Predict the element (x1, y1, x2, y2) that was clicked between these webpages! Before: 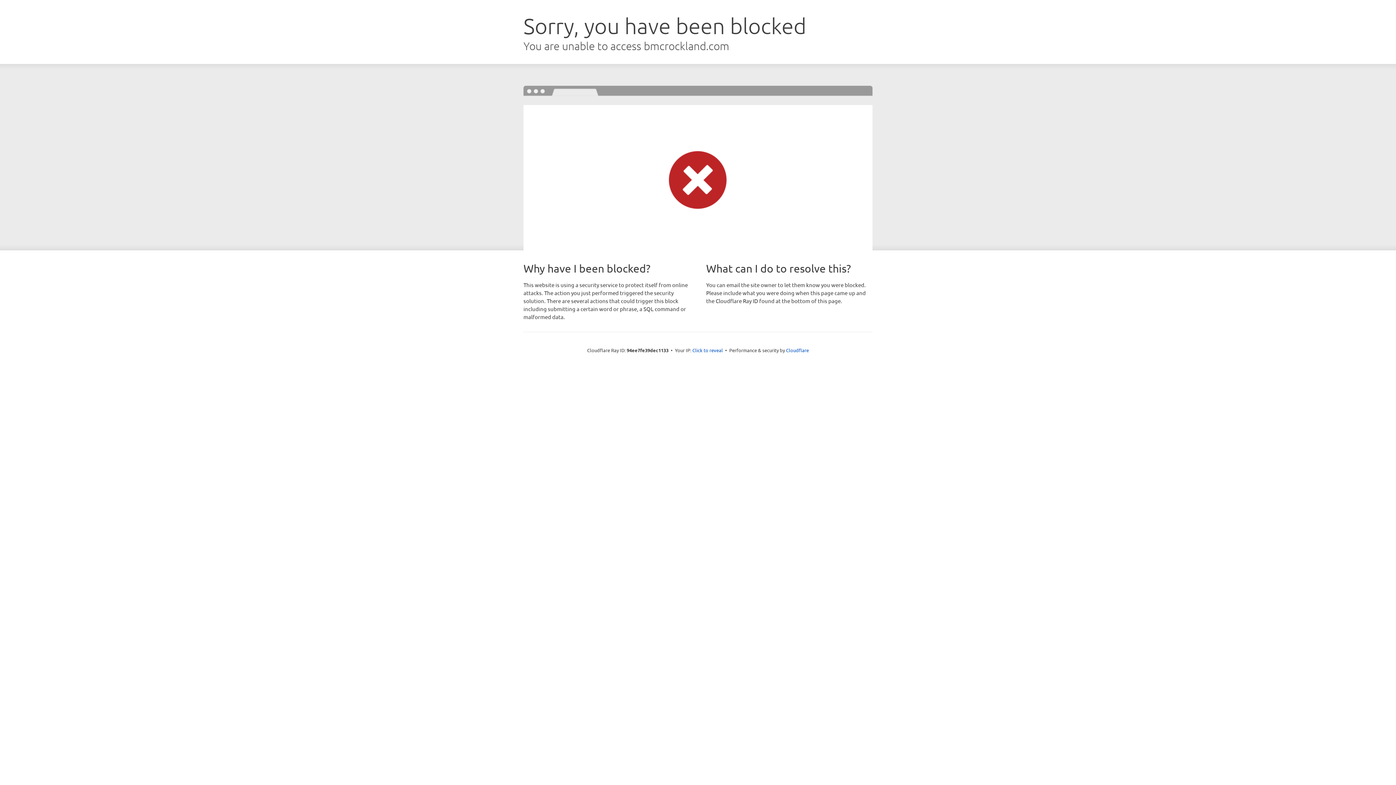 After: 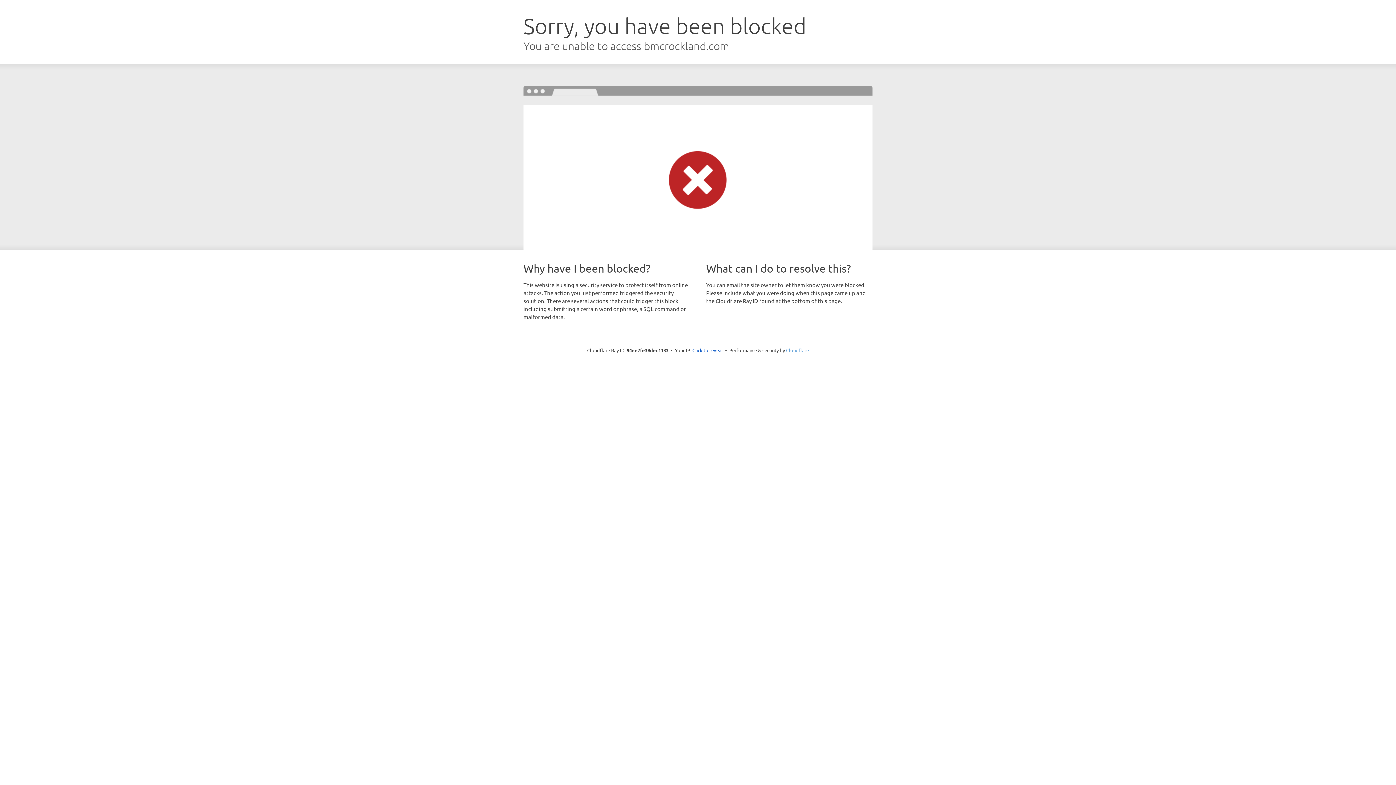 Action: bbox: (786, 347, 809, 353) label: Cloudflare